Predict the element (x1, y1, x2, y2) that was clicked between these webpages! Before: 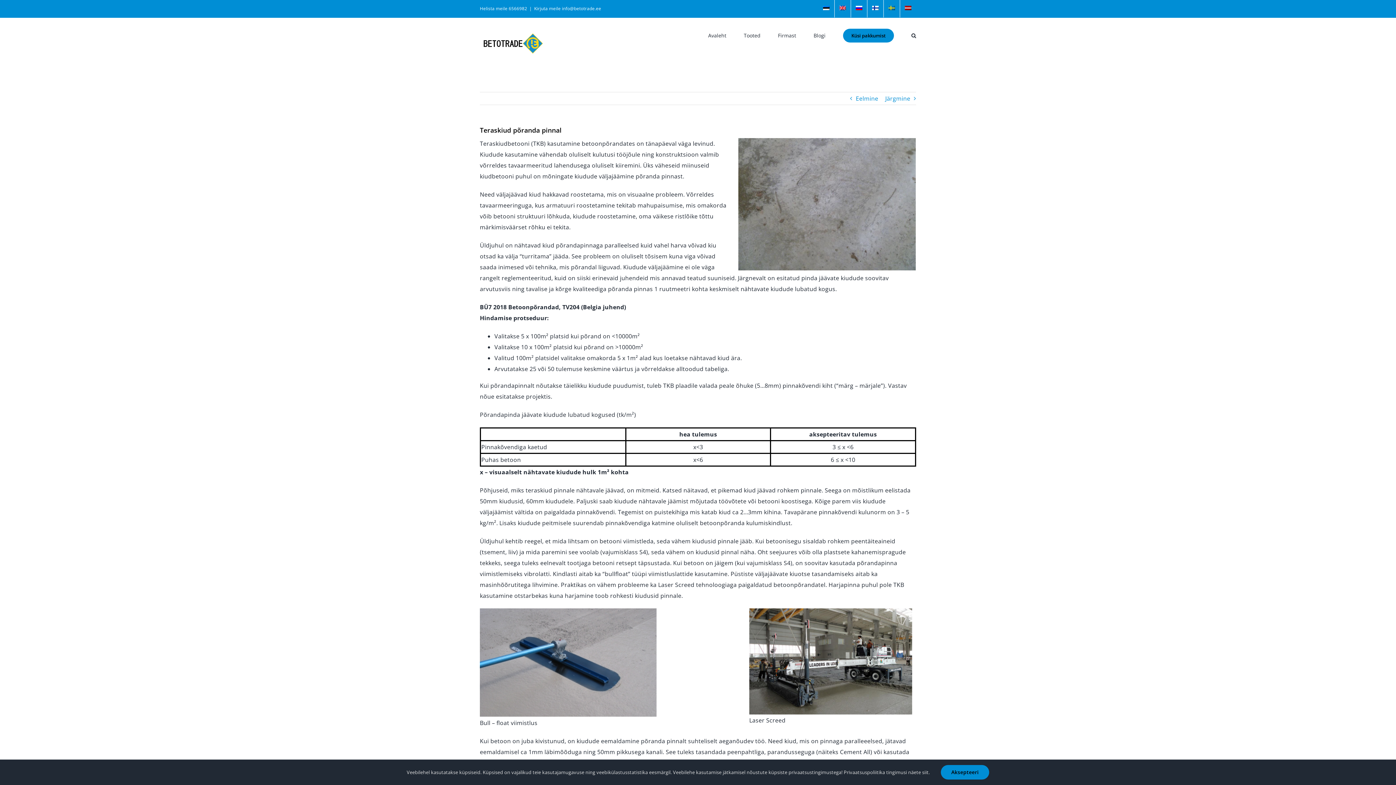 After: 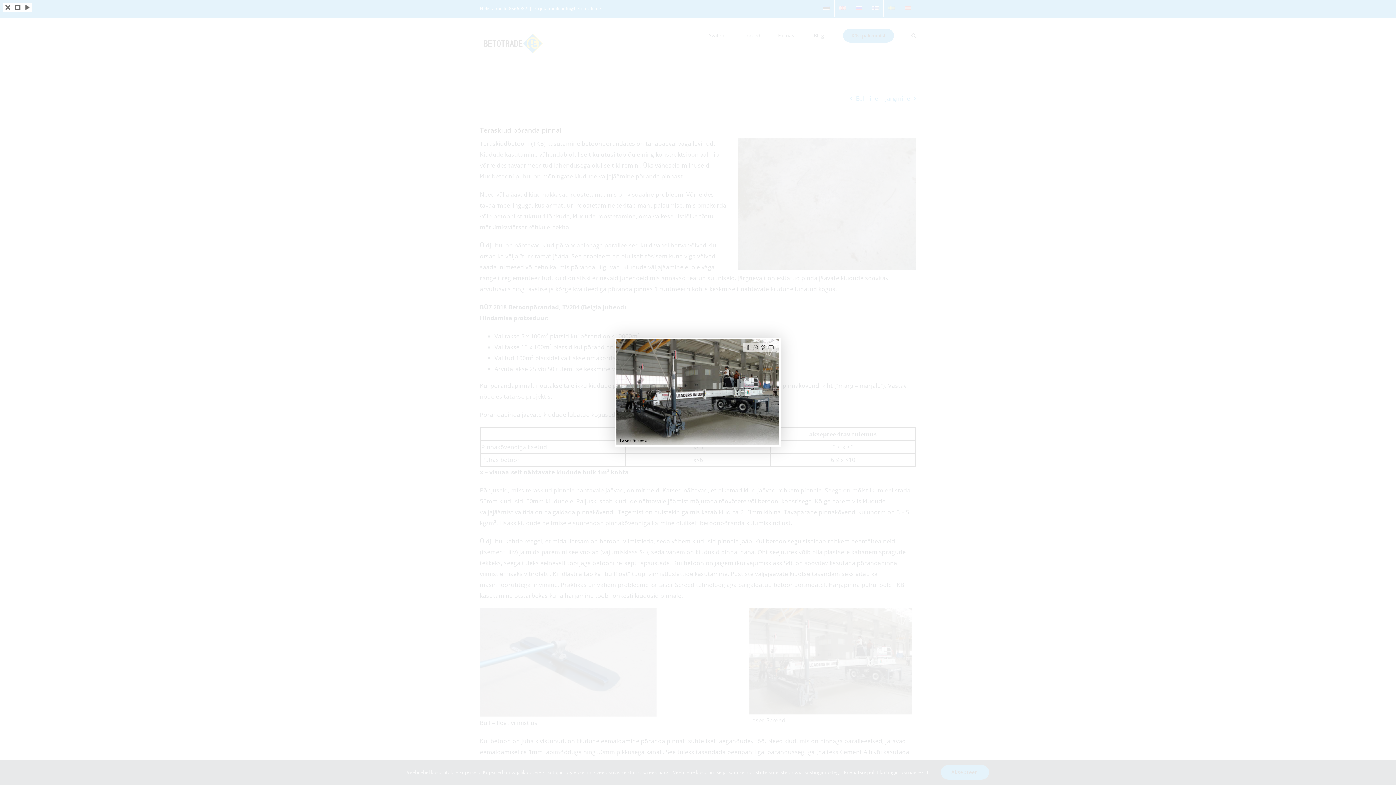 Action: bbox: (749, 610, 912, 618)